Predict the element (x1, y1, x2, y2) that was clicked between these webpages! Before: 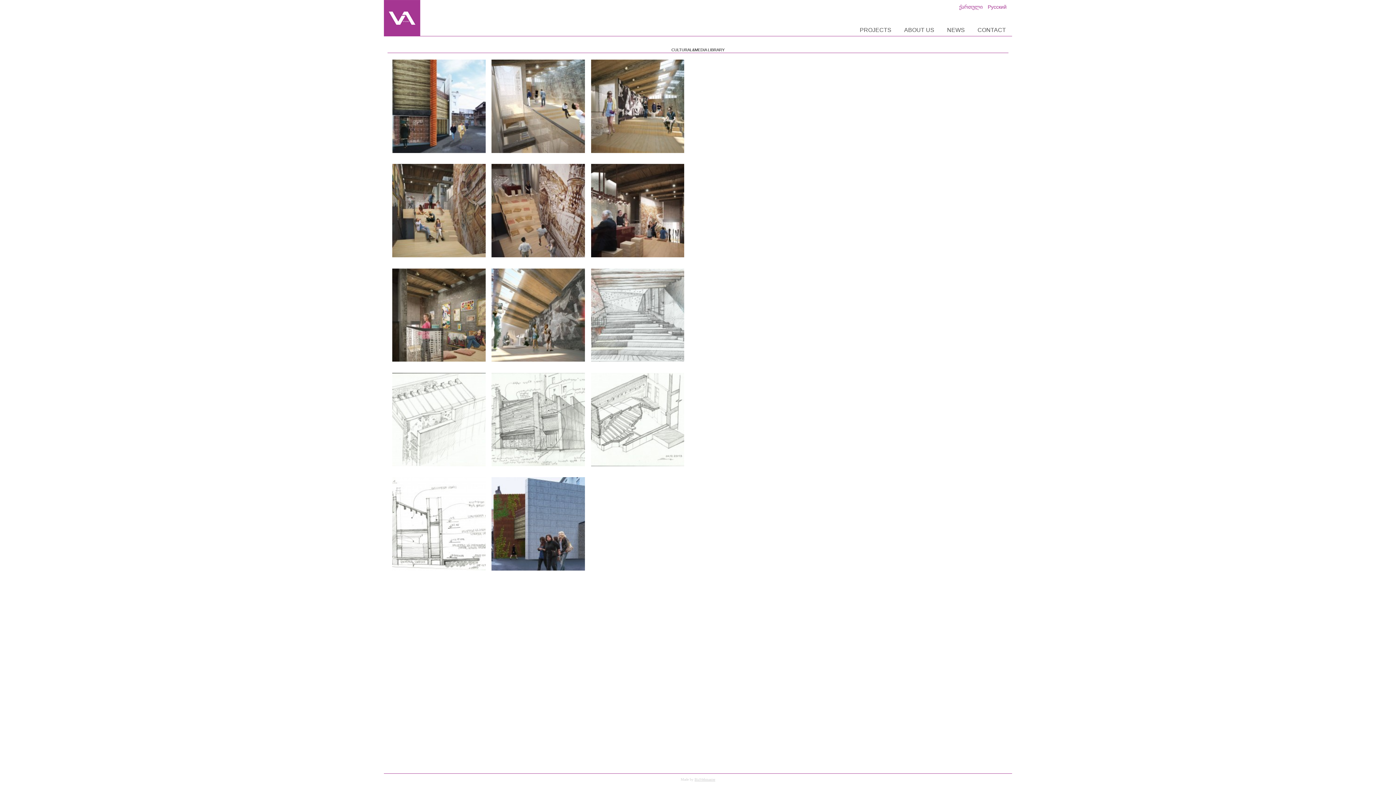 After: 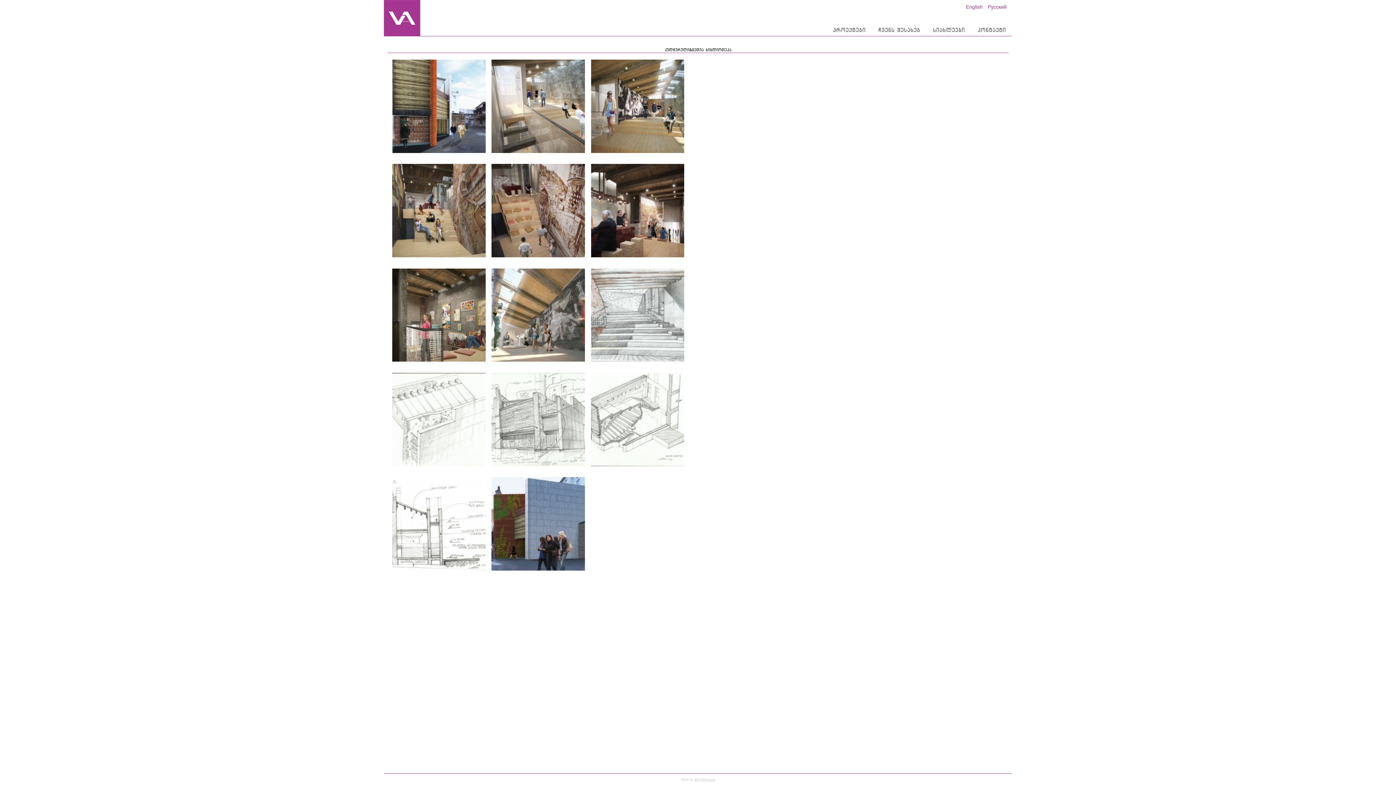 Action: label: ქართული bbox: (959, 4, 982, 9)